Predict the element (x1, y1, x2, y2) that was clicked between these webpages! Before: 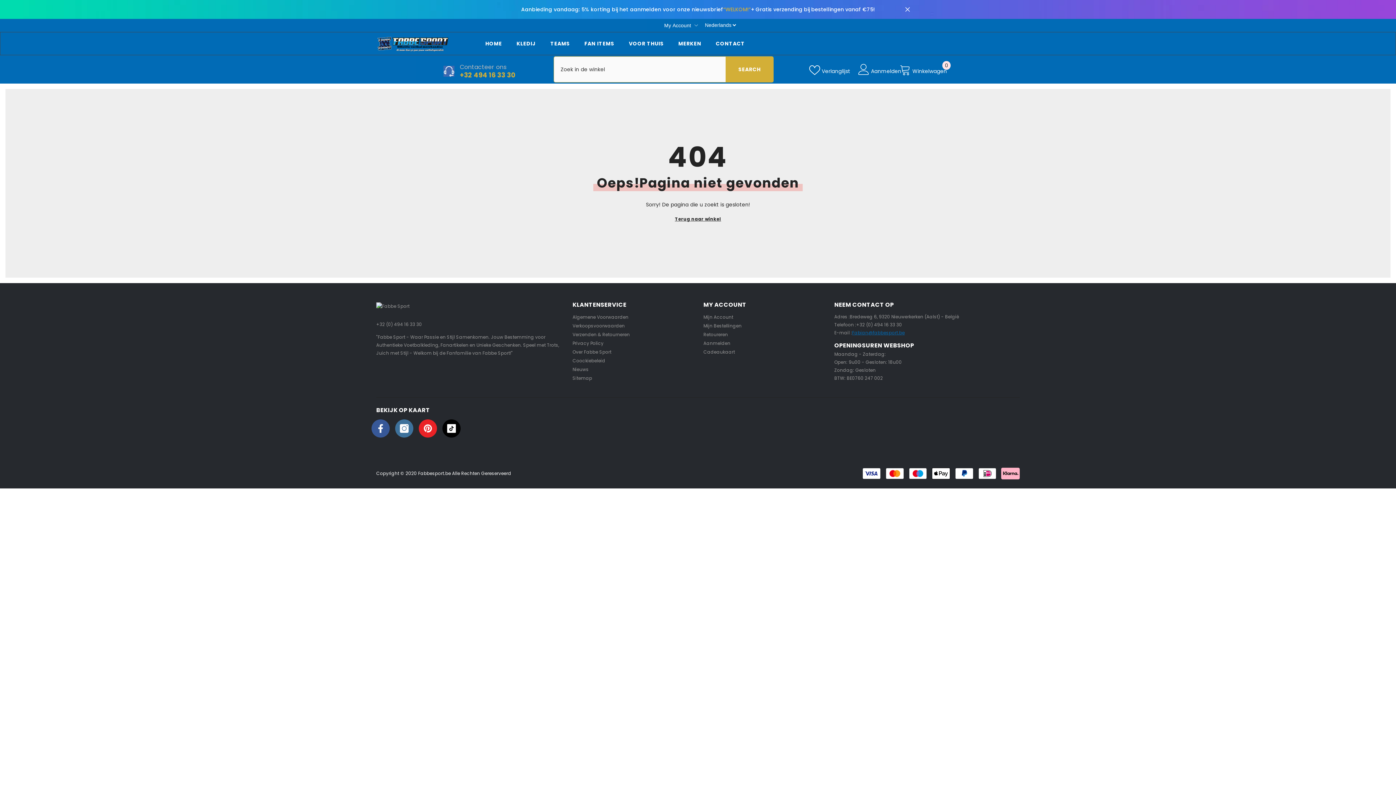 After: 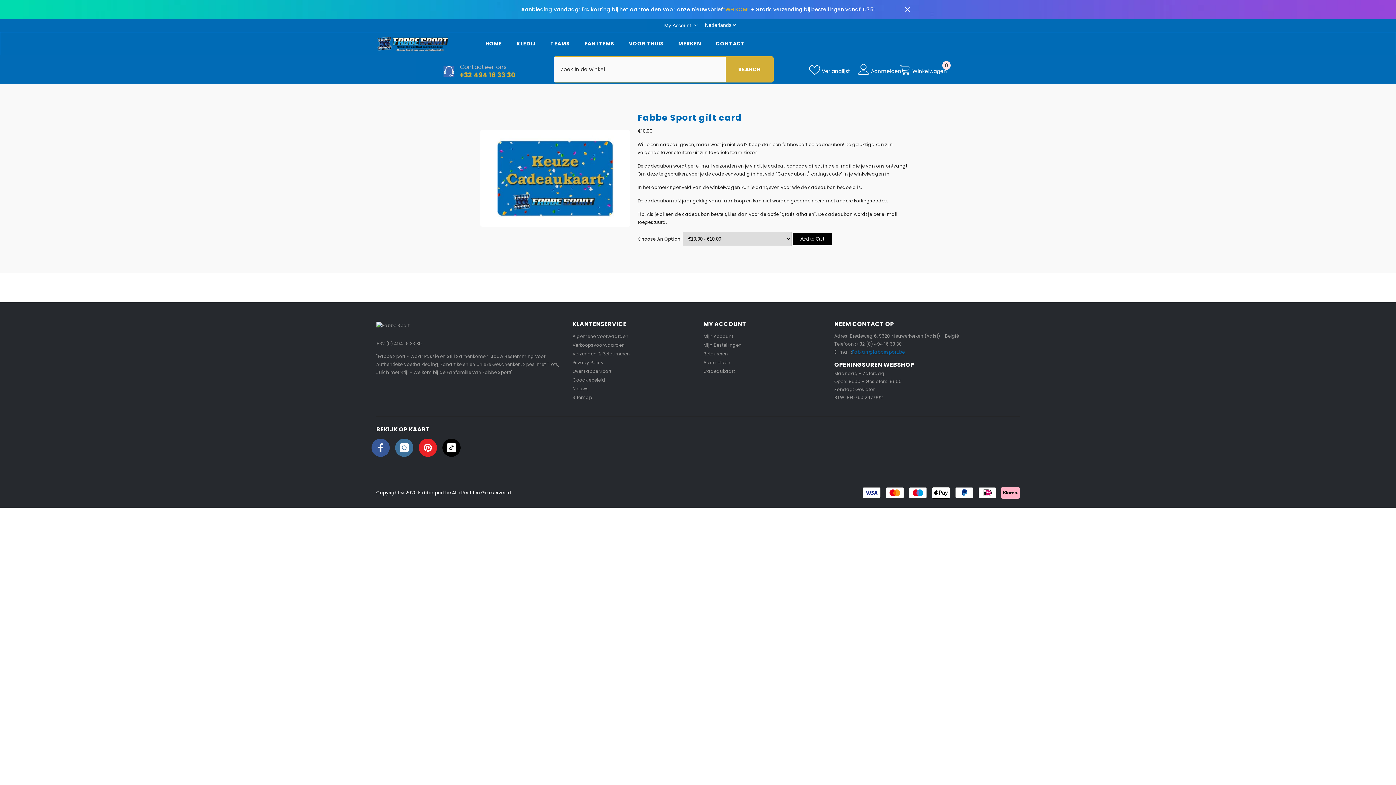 Action: bbox: (703, 348, 735, 356) label: Cadeaukaart